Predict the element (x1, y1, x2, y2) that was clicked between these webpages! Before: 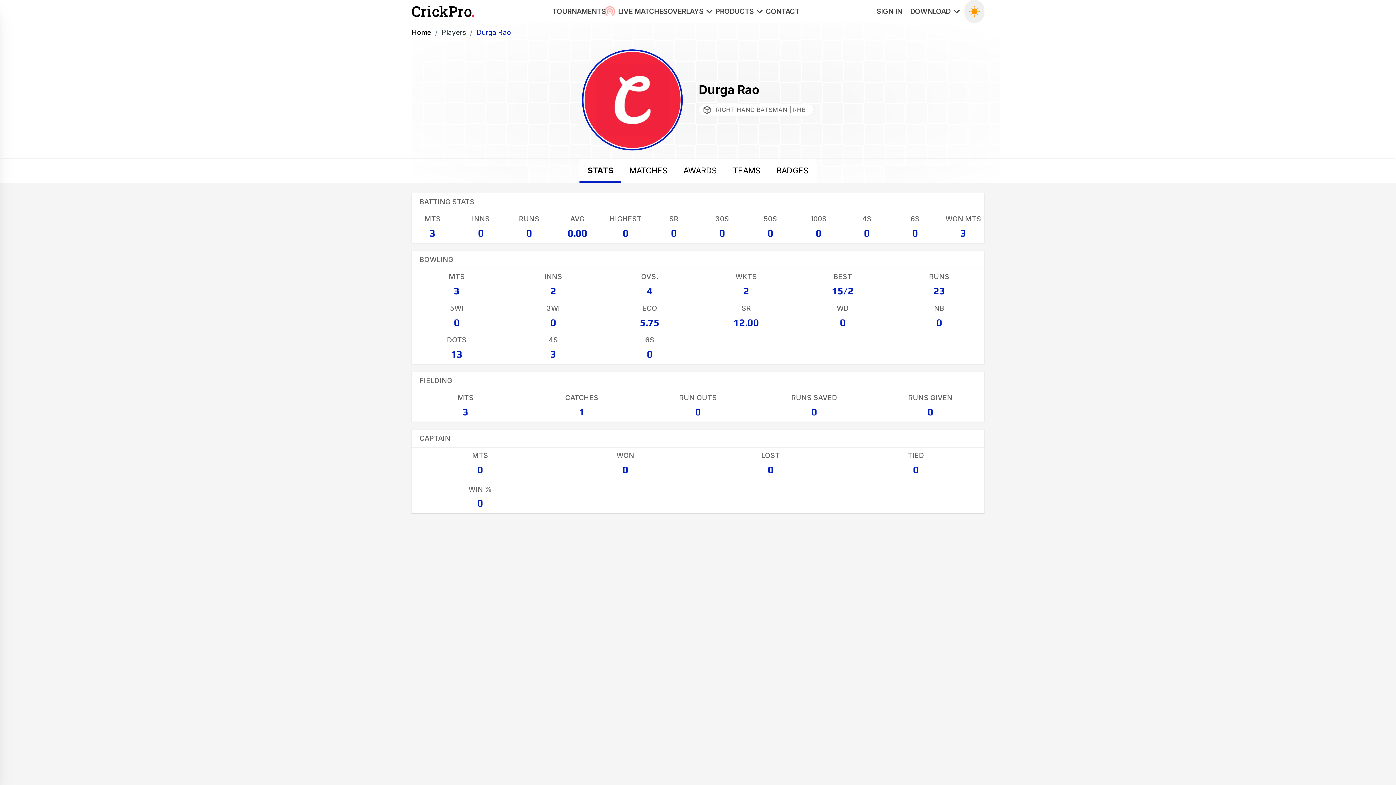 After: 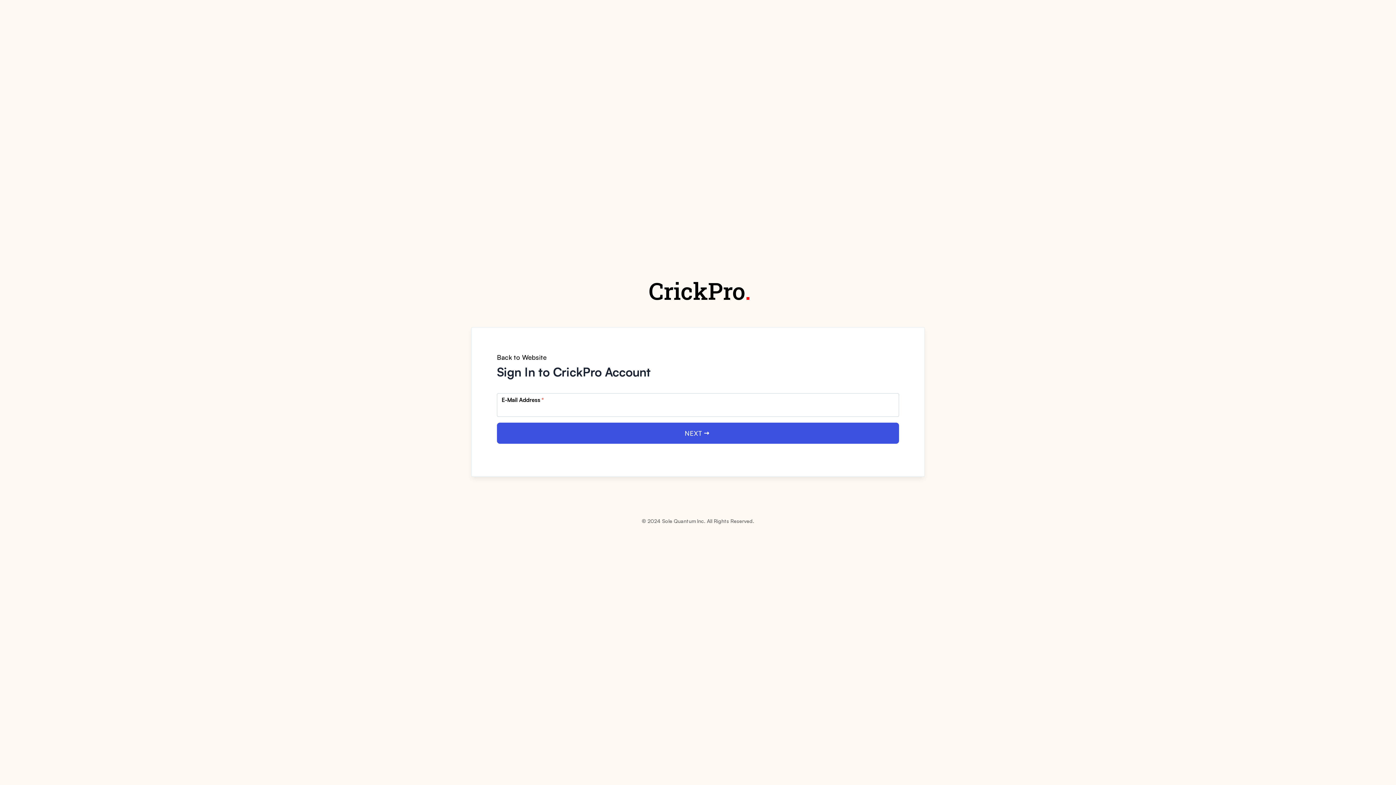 Action: bbox: (876, 0, 902, 22) label: SIGN IN